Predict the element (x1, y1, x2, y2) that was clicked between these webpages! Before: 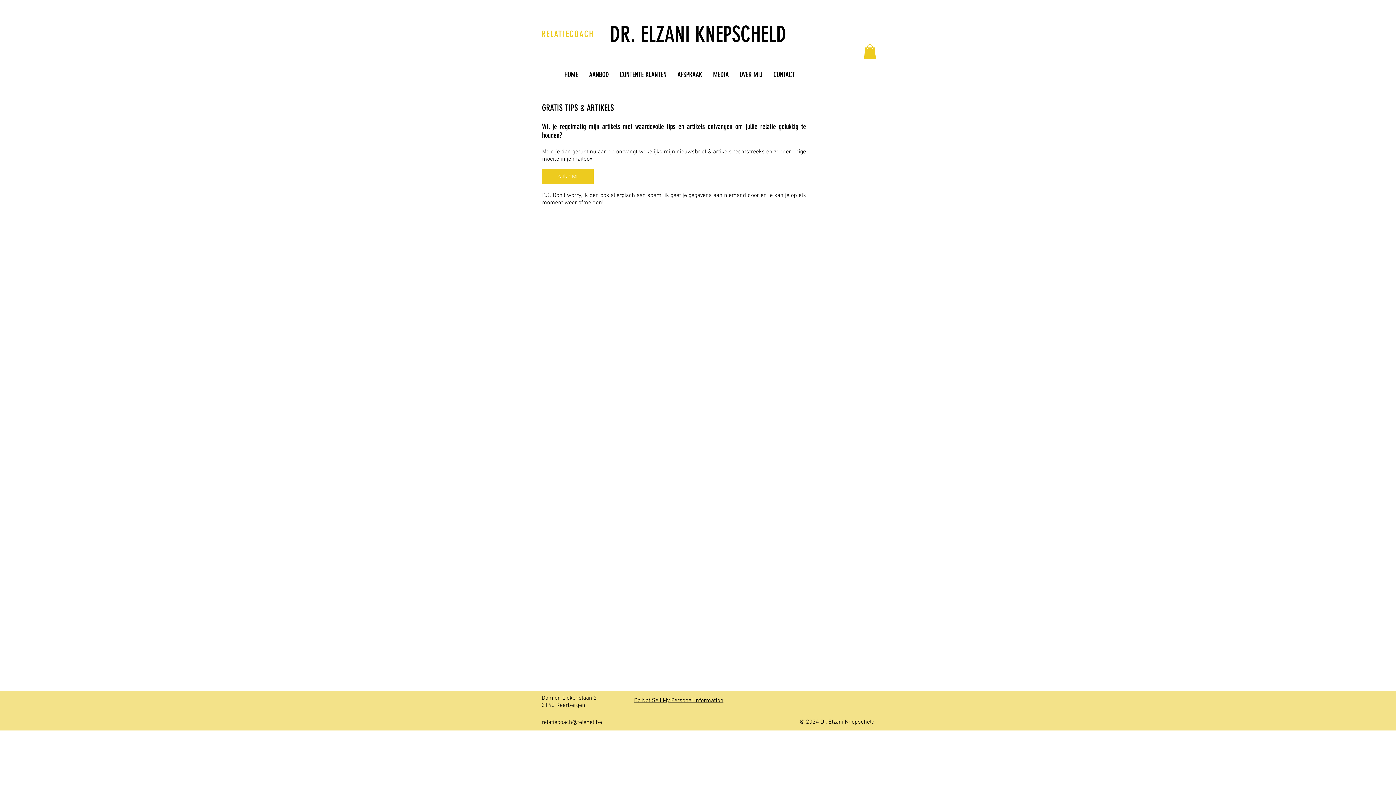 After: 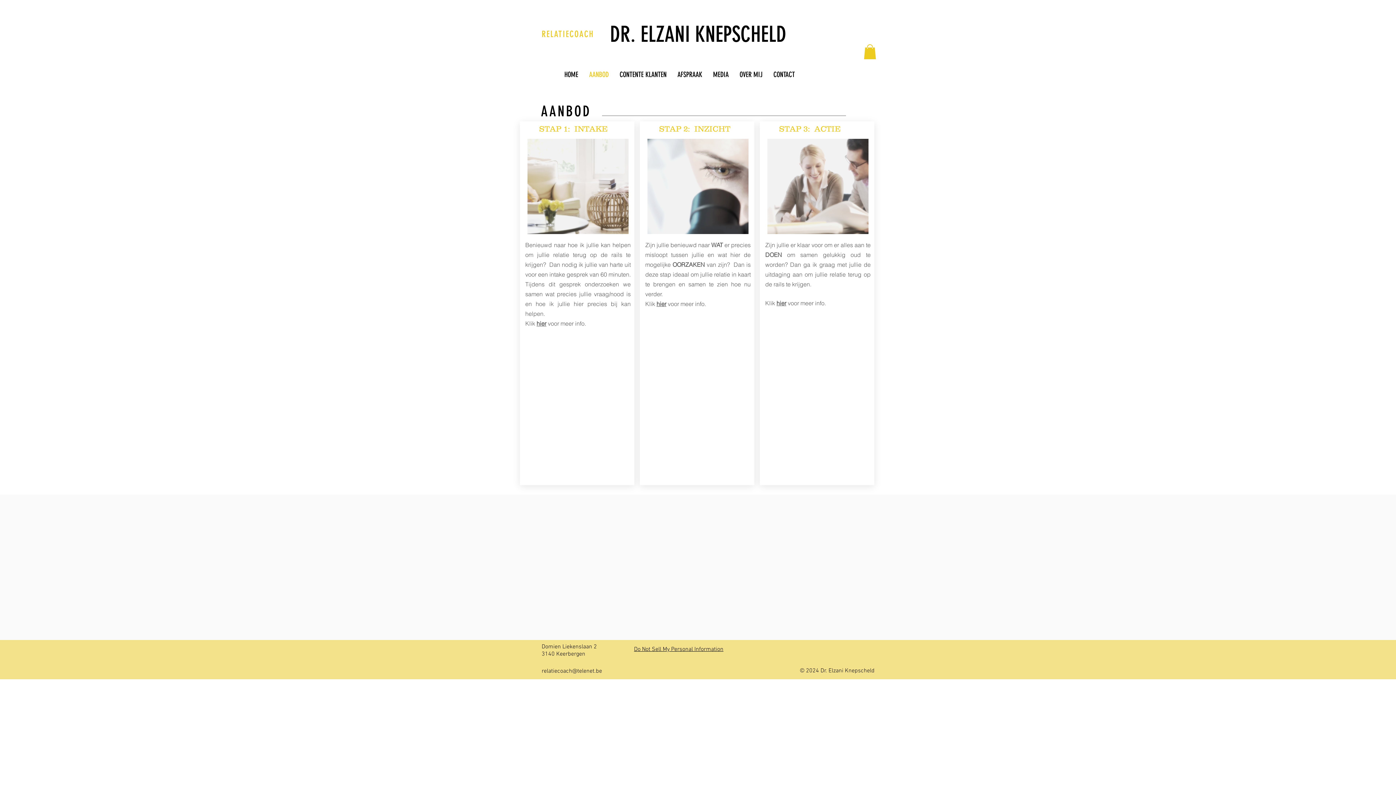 Action: bbox: (583, 65, 614, 83) label: AANBOD